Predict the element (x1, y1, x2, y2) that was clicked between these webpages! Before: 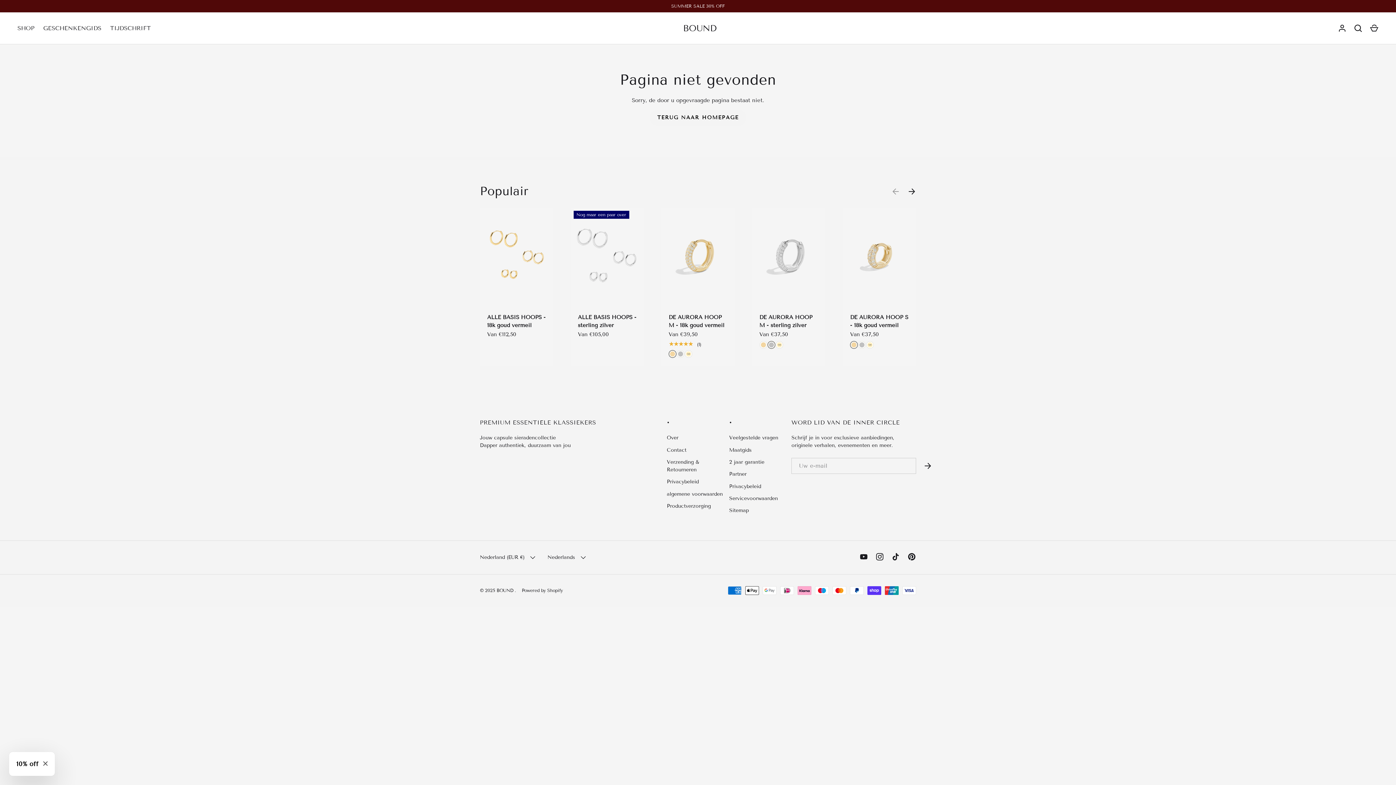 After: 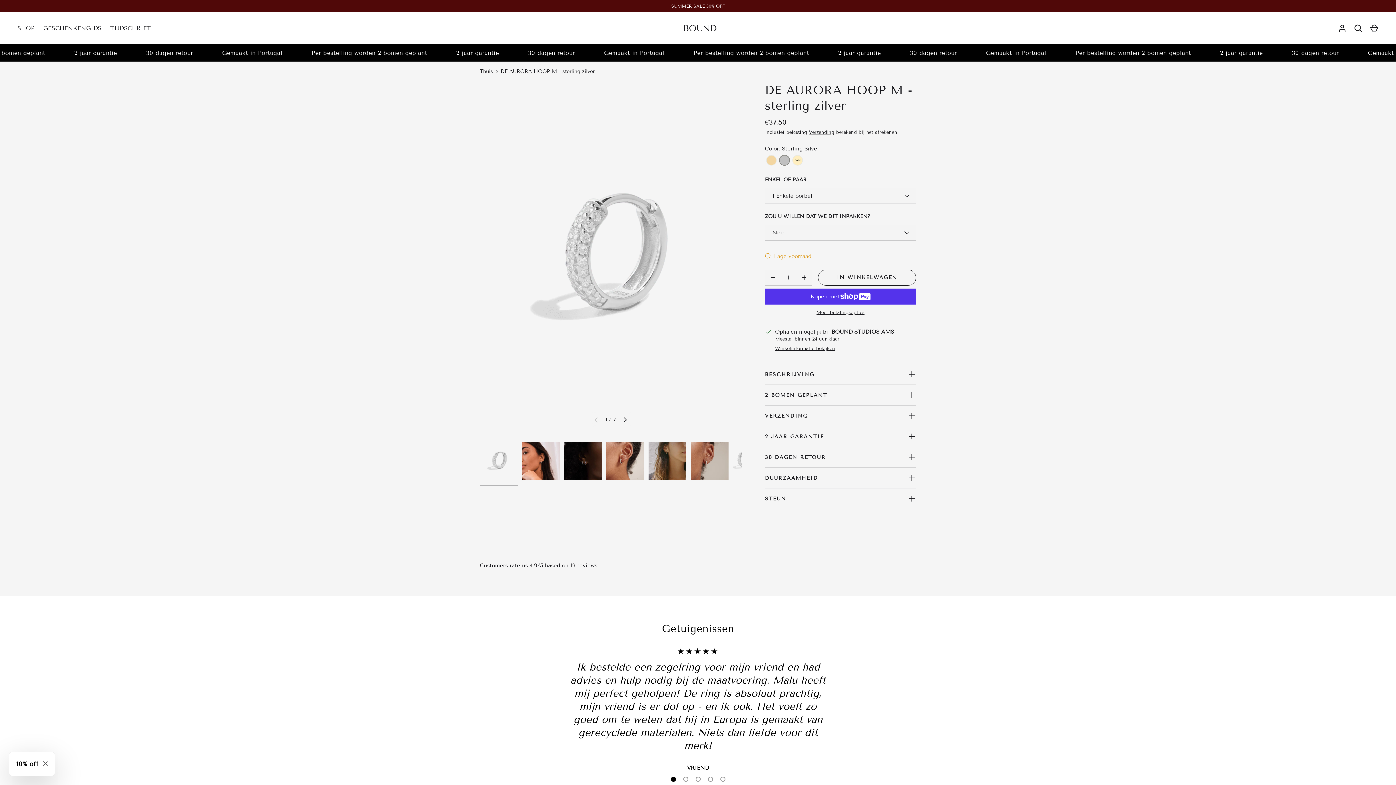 Action: label: Sterling Silver bbox: (767, 340, 775, 349)